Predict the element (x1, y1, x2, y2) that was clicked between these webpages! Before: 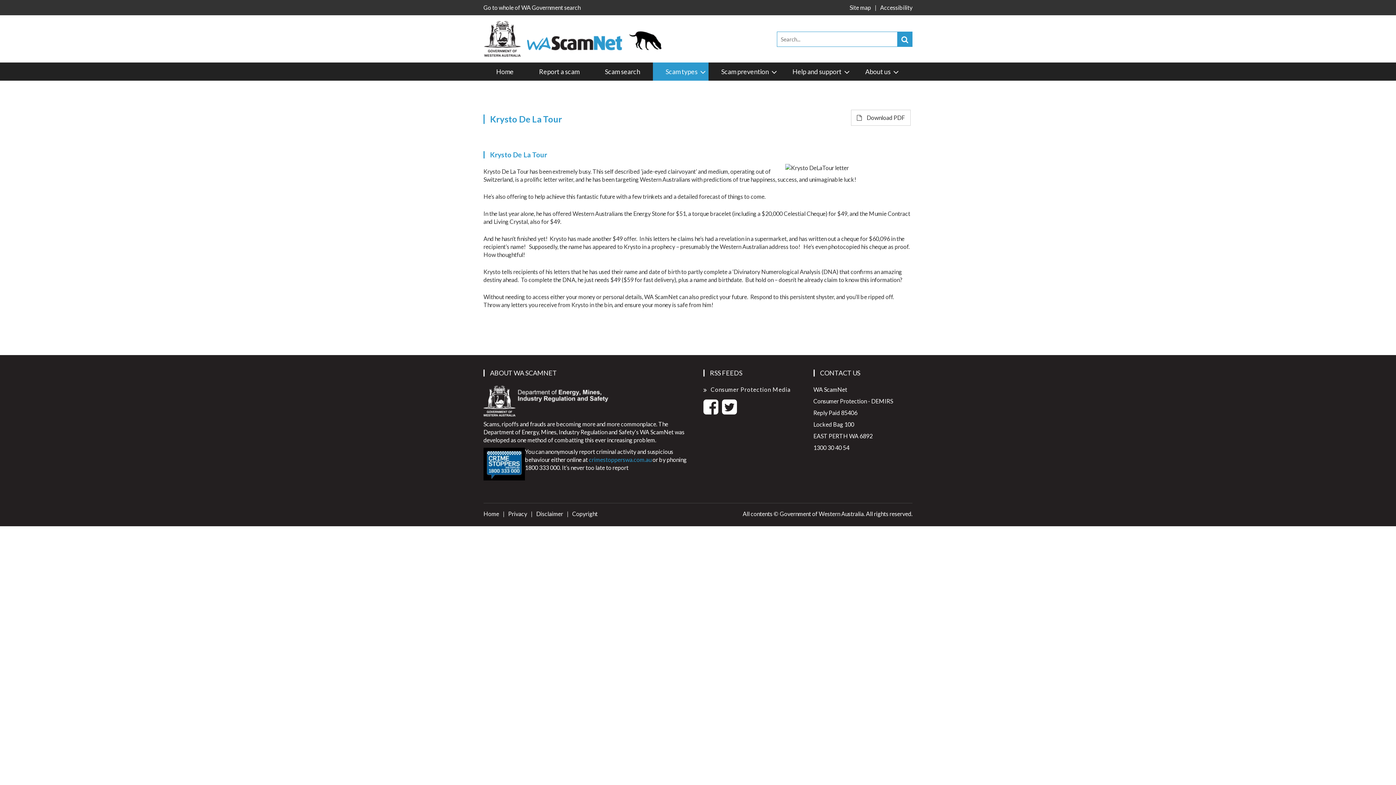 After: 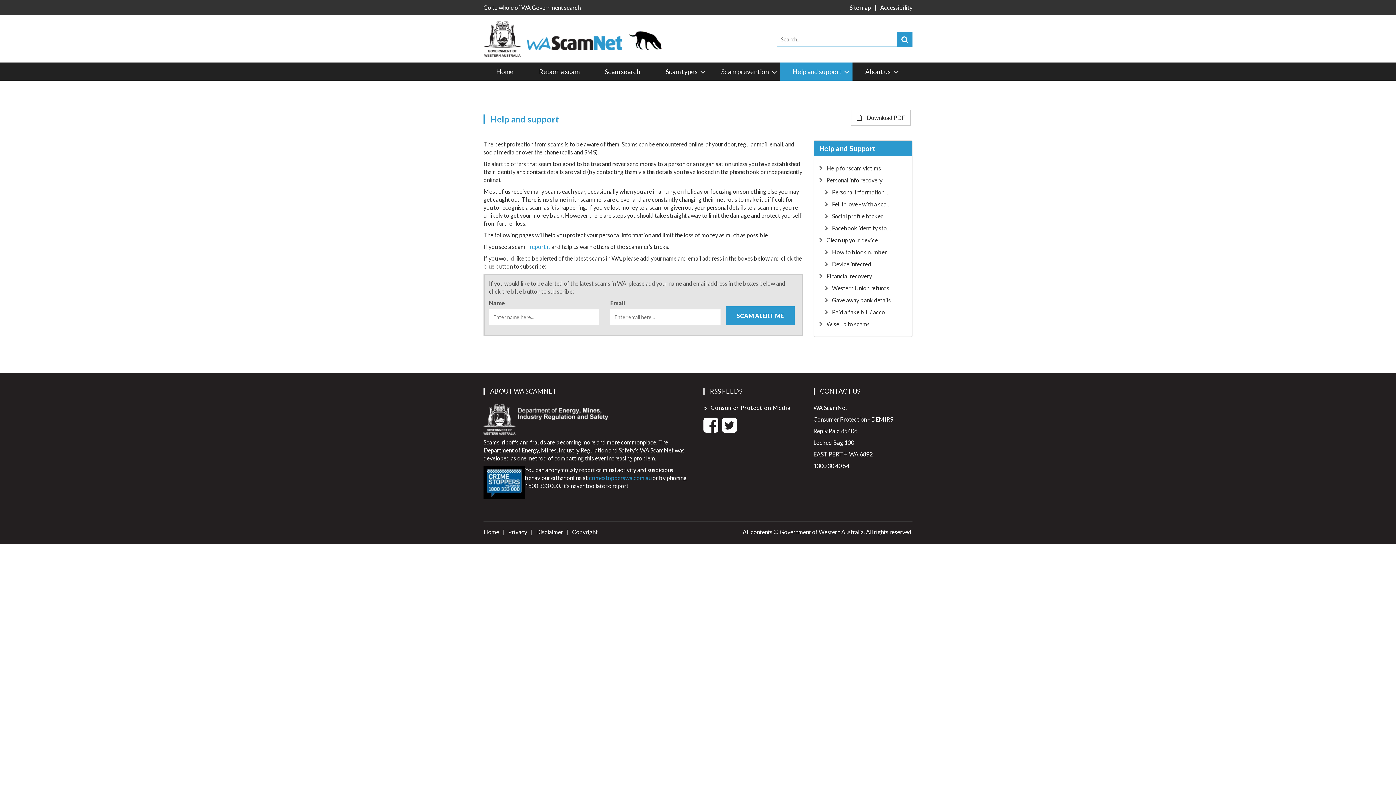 Action: bbox: (780, 62, 852, 80) label: Help and support